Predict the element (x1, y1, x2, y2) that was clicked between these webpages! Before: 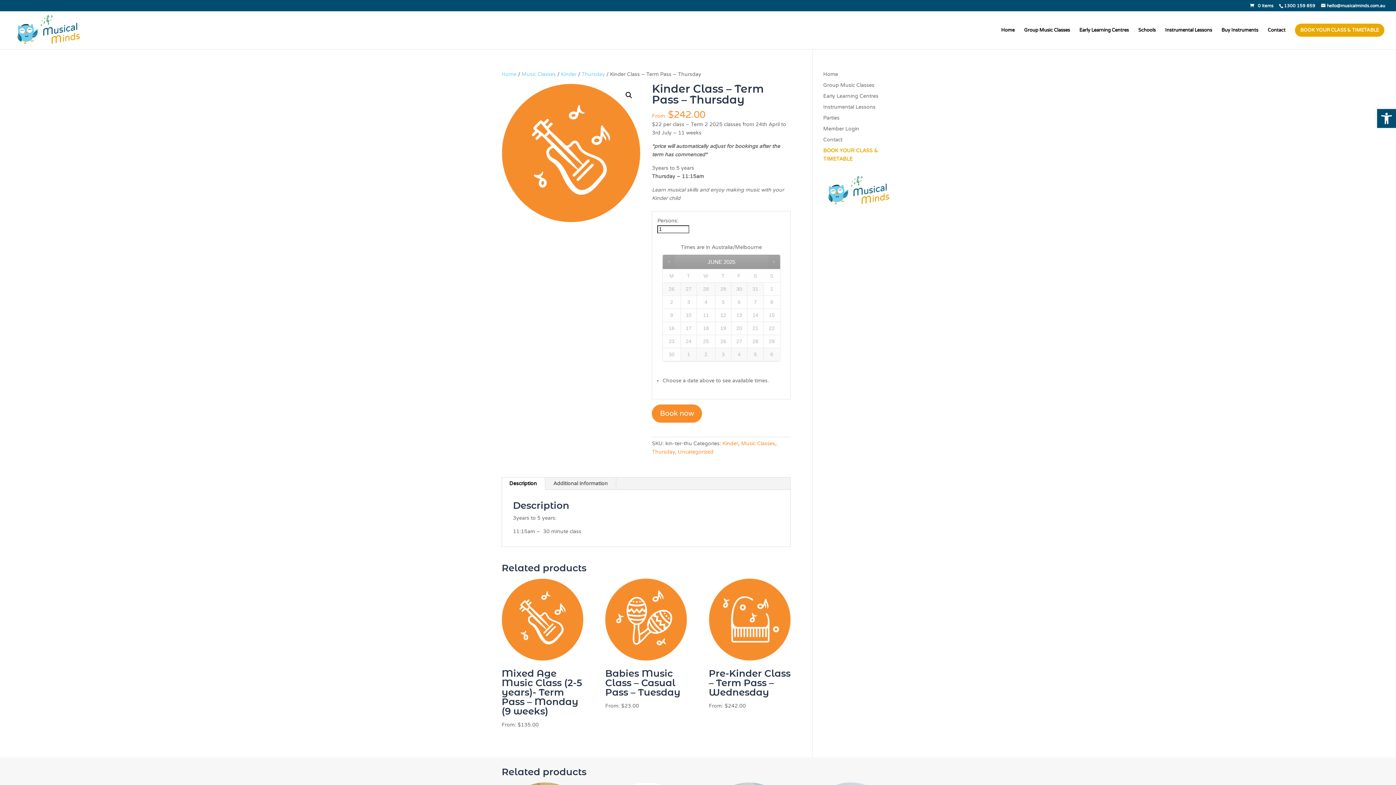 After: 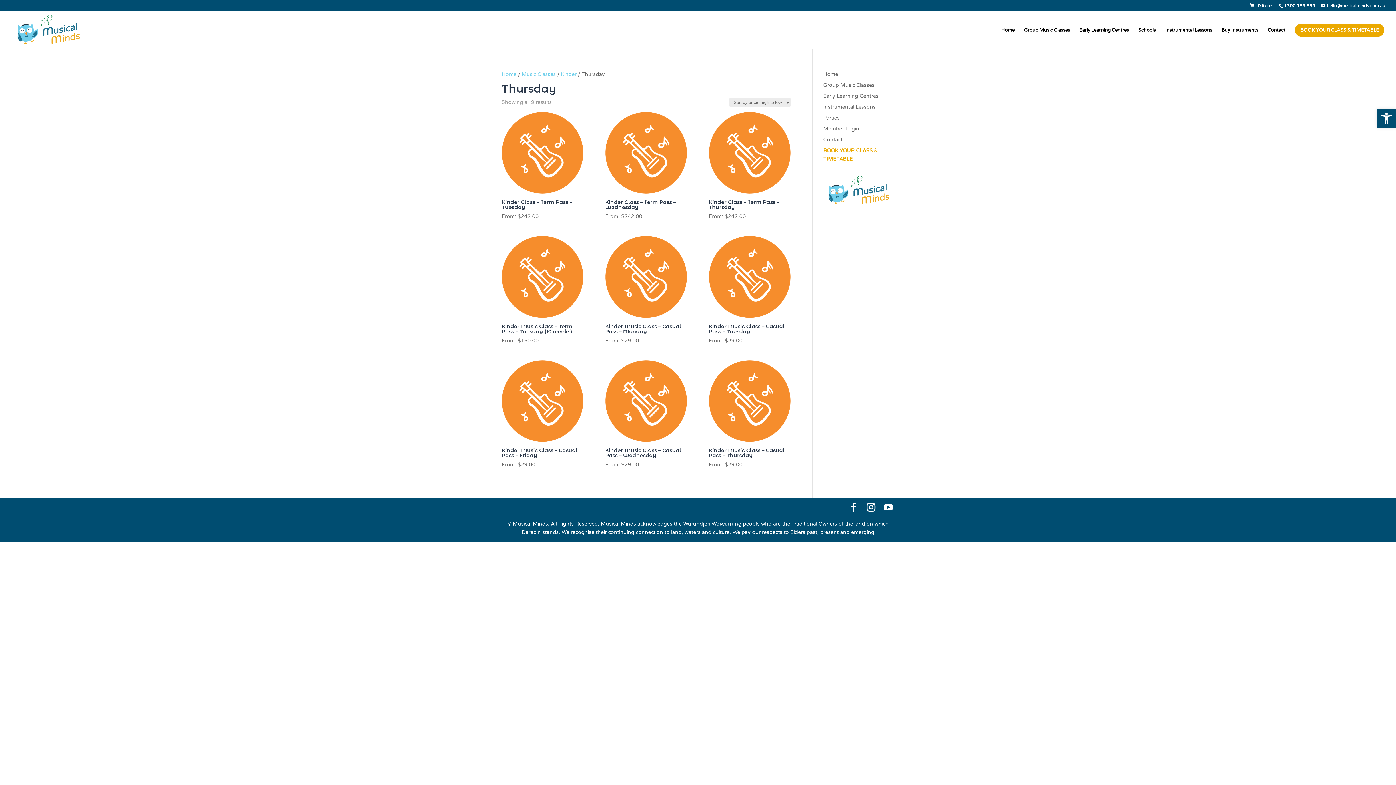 Action: label: Thursday bbox: (652, 449, 675, 455)